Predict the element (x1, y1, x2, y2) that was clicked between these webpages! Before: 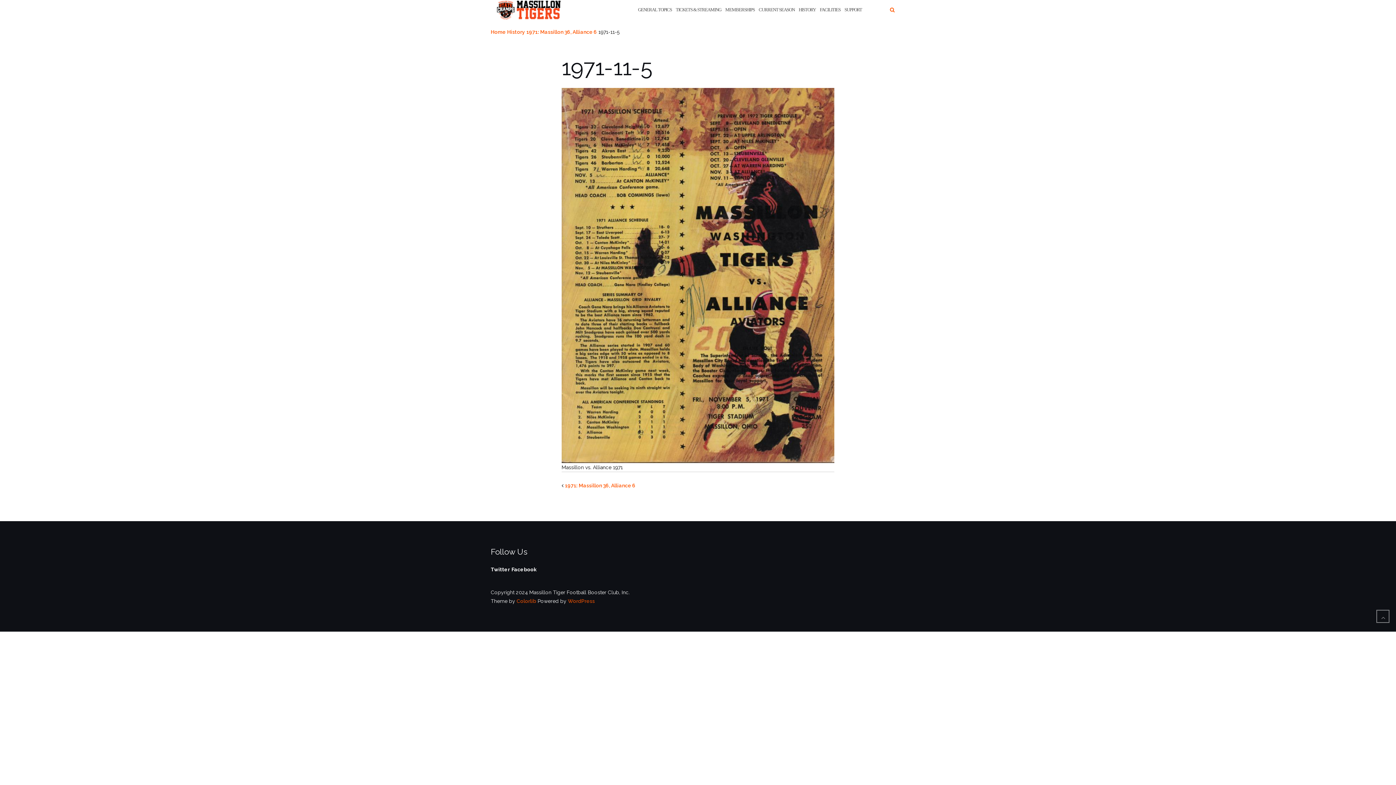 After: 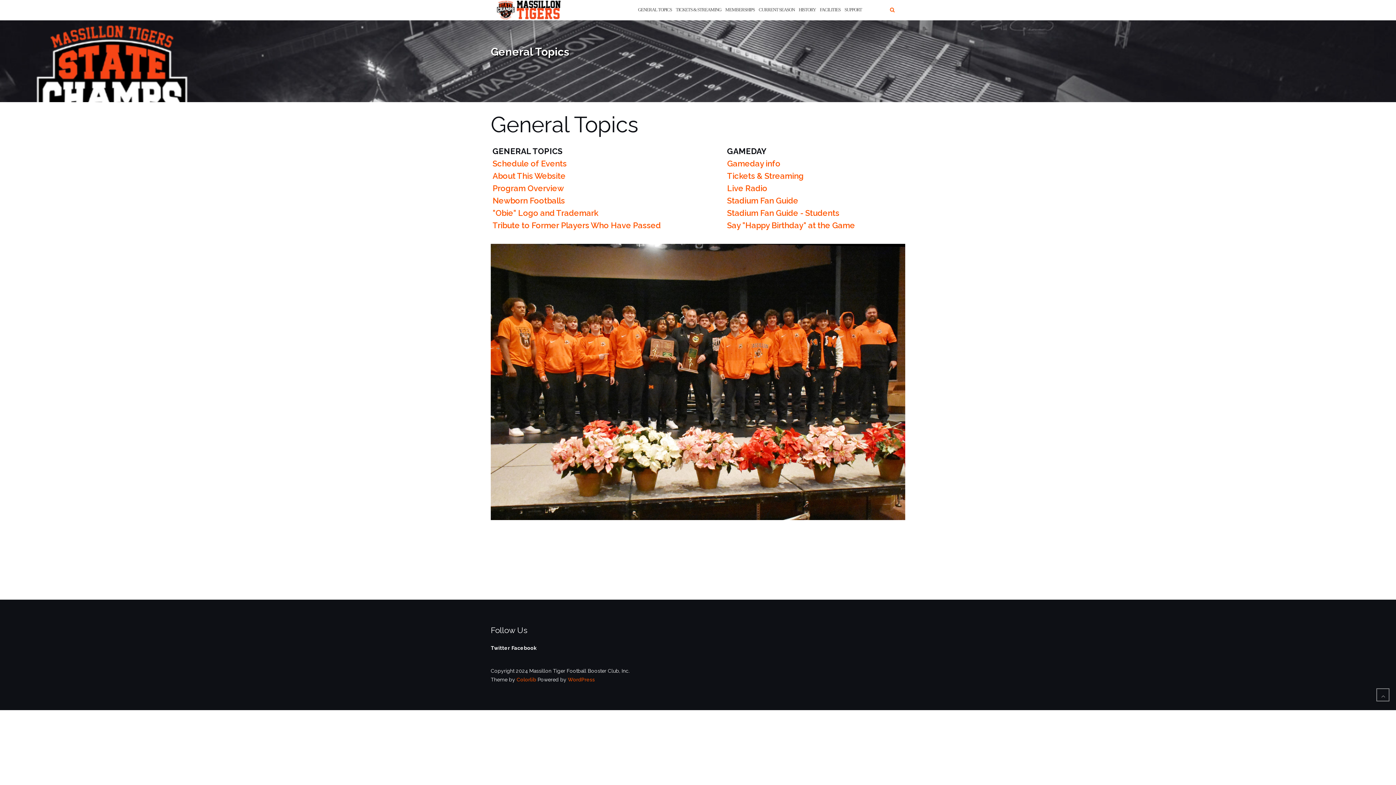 Action: label: GENERAL TOPICS bbox: (638, 0, 672, 20)